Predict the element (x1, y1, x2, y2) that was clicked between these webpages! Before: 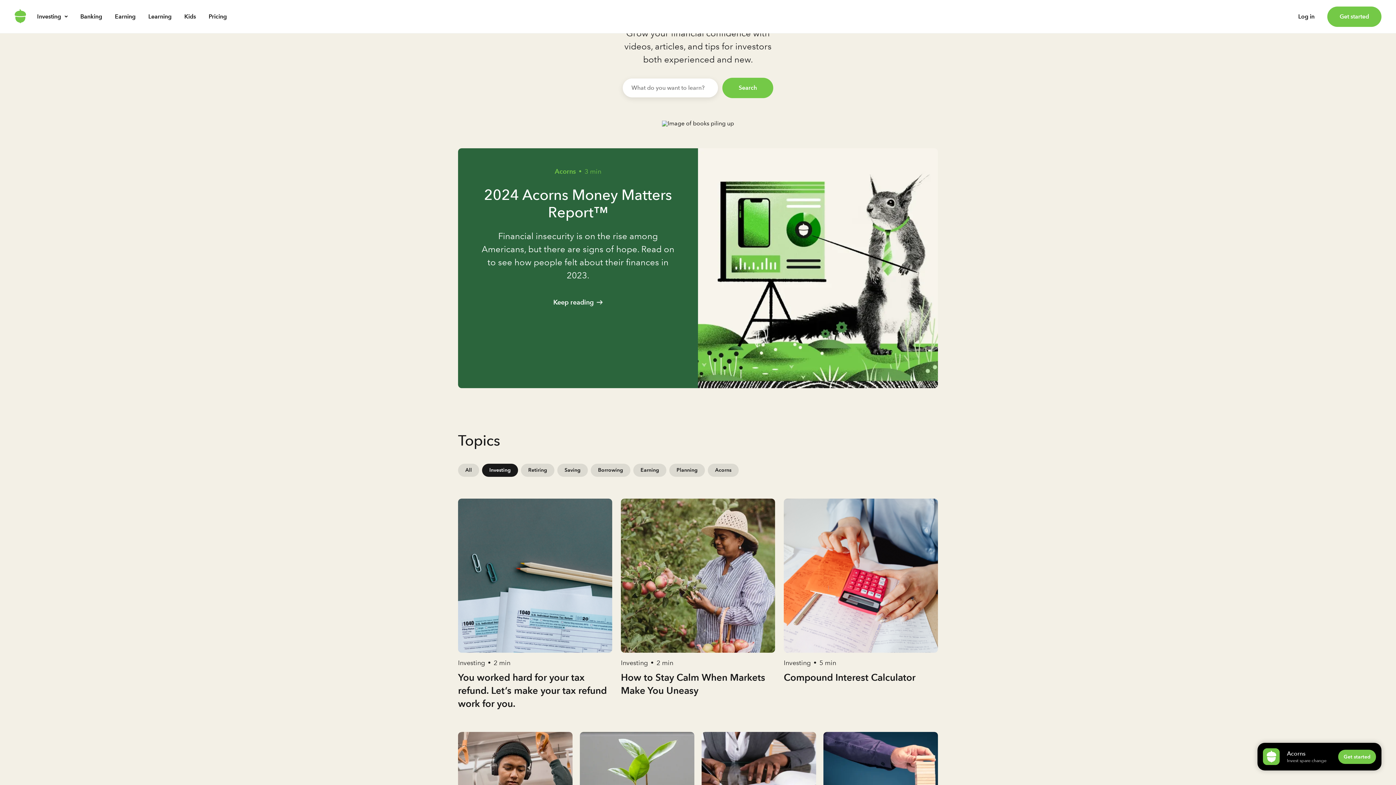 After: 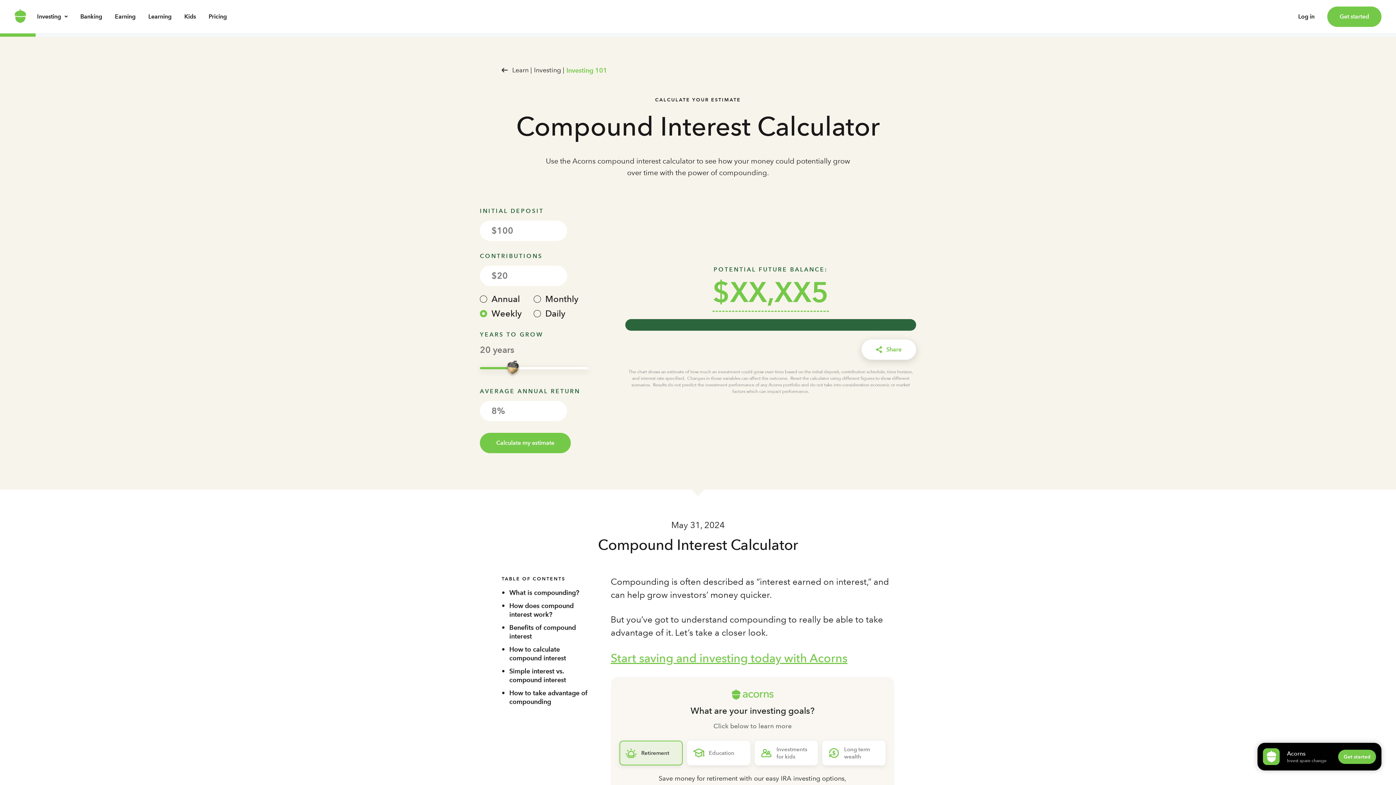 Action: bbox: (783, 498, 938, 710) label: Investing
•
5 min
Compound Interest Calculator